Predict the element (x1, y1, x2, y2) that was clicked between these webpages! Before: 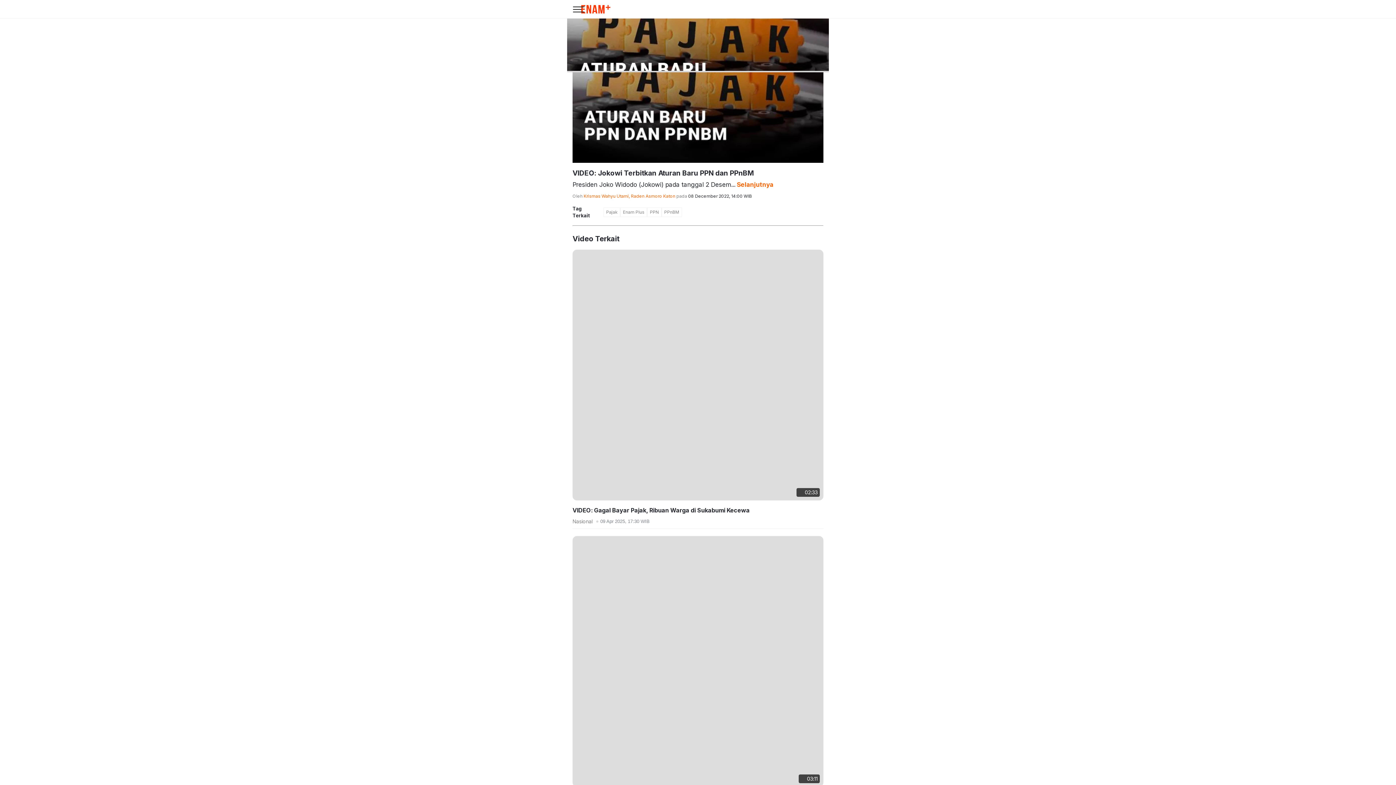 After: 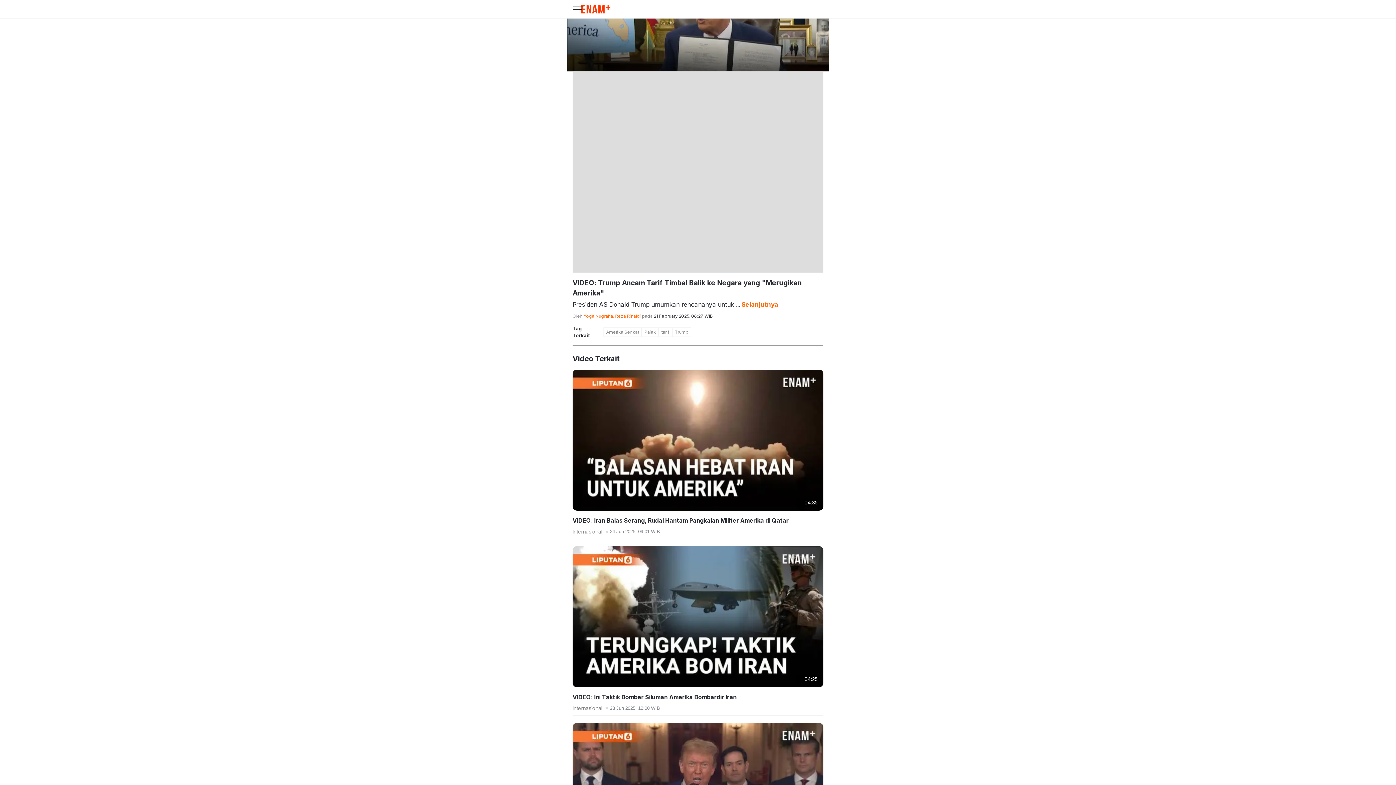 Action: bbox: (572, 536, 823, 787) label: 03:11